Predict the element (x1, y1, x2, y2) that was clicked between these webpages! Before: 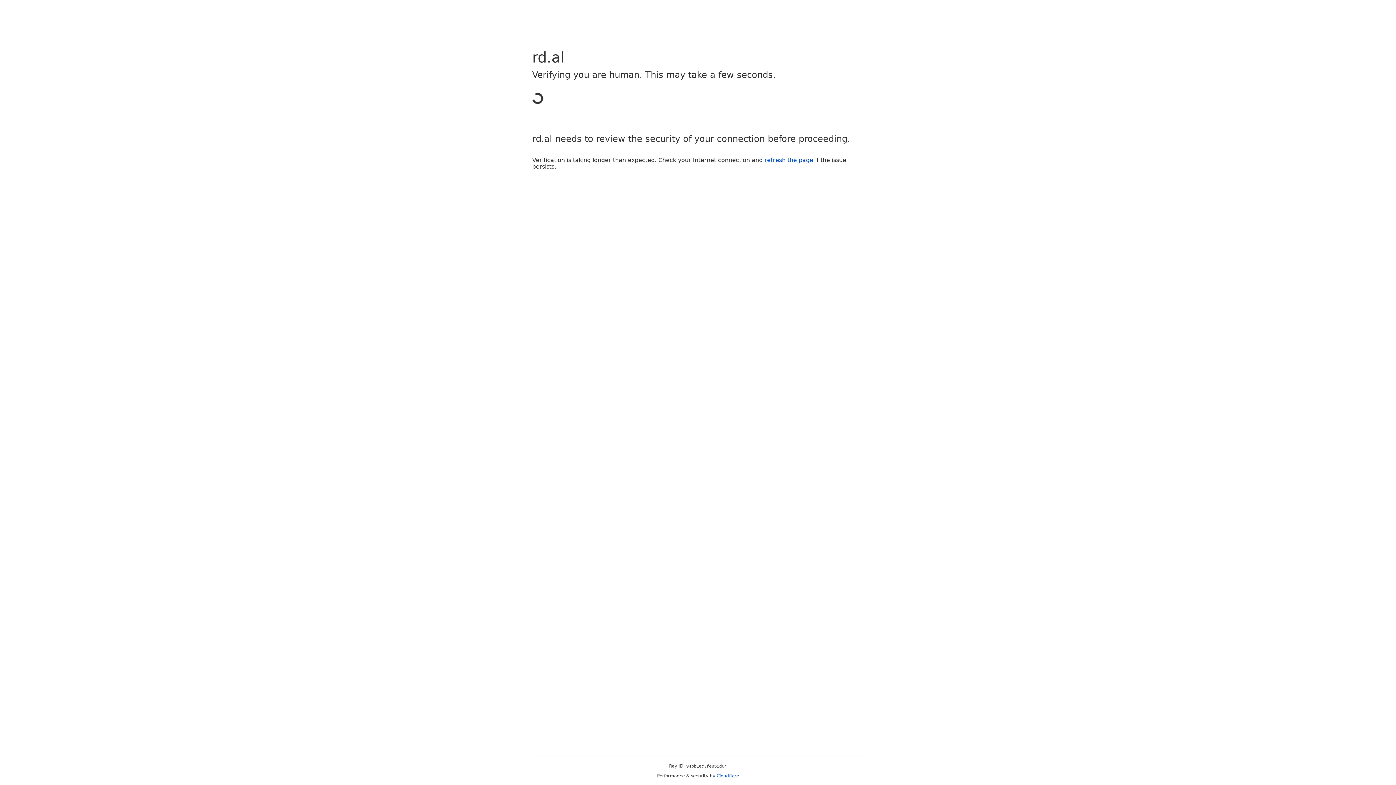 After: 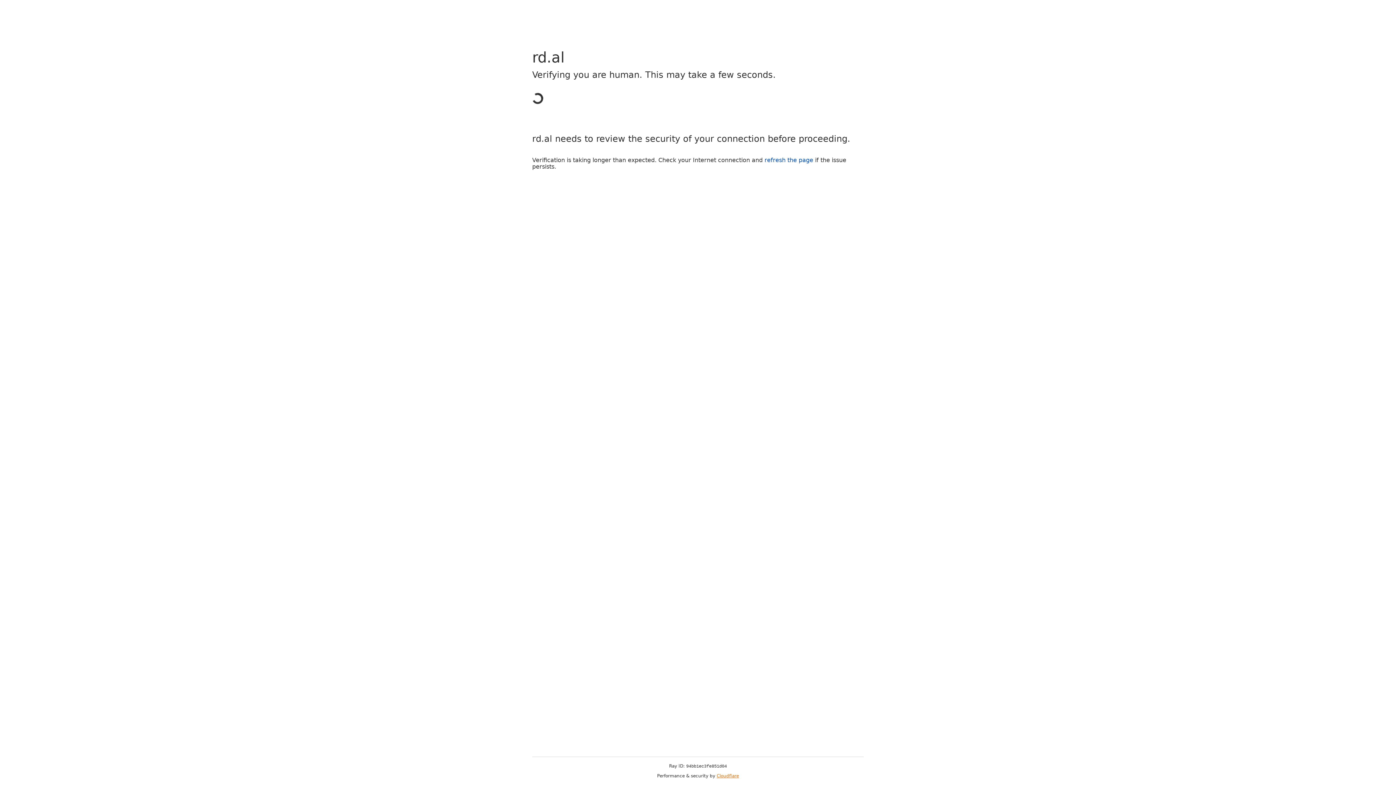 Action: label: Cloudflare bbox: (716, 773, 739, 778)